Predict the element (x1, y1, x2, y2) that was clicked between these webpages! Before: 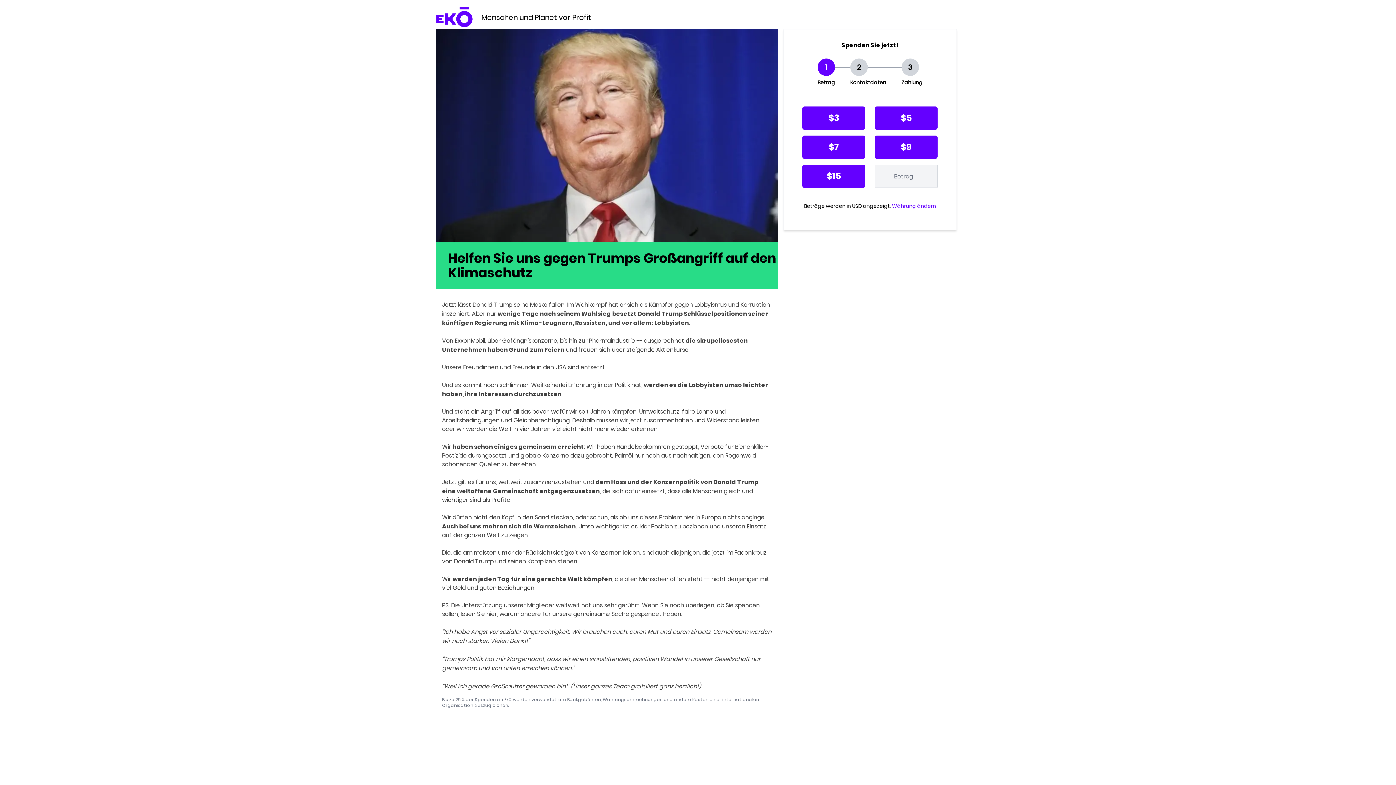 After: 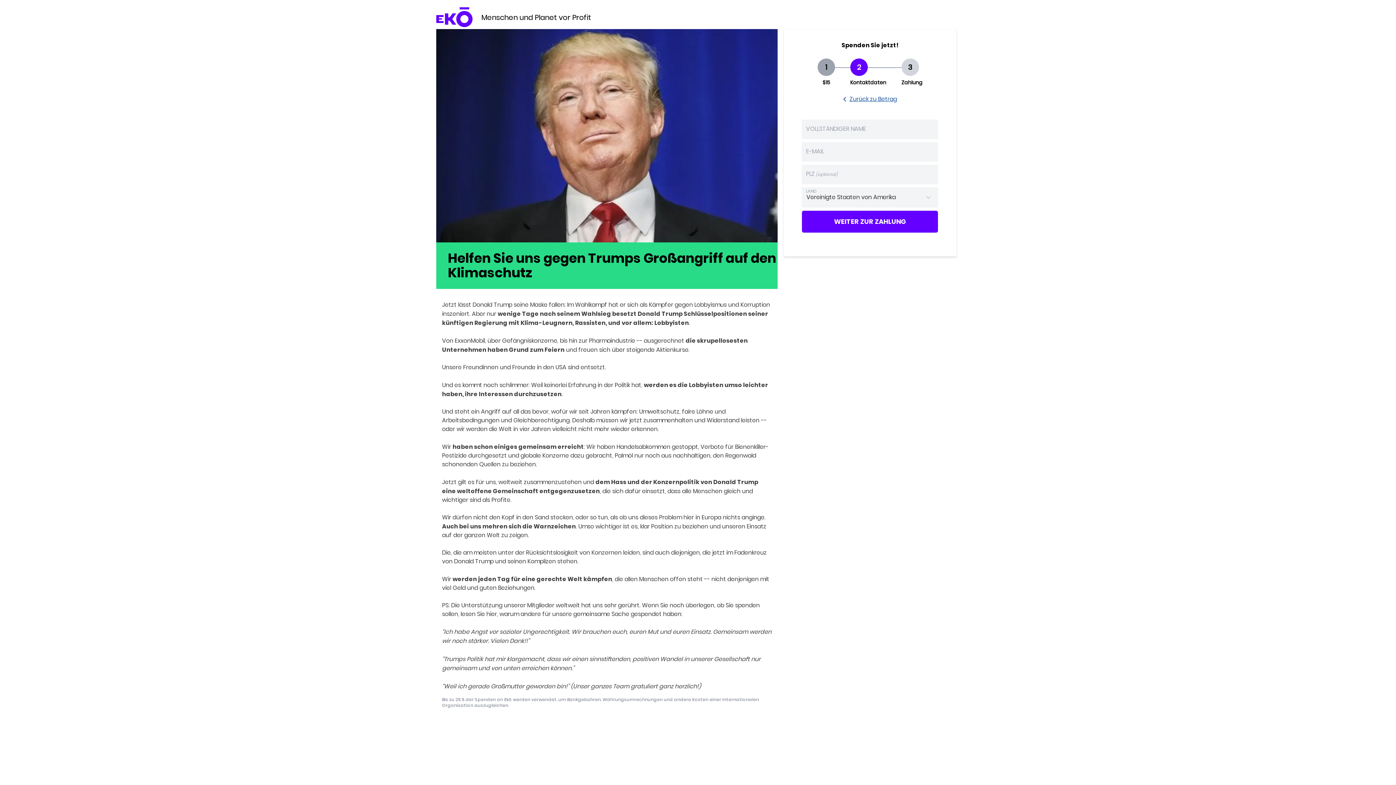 Action: label: $15 bbox: (802, 164, 865, 188)